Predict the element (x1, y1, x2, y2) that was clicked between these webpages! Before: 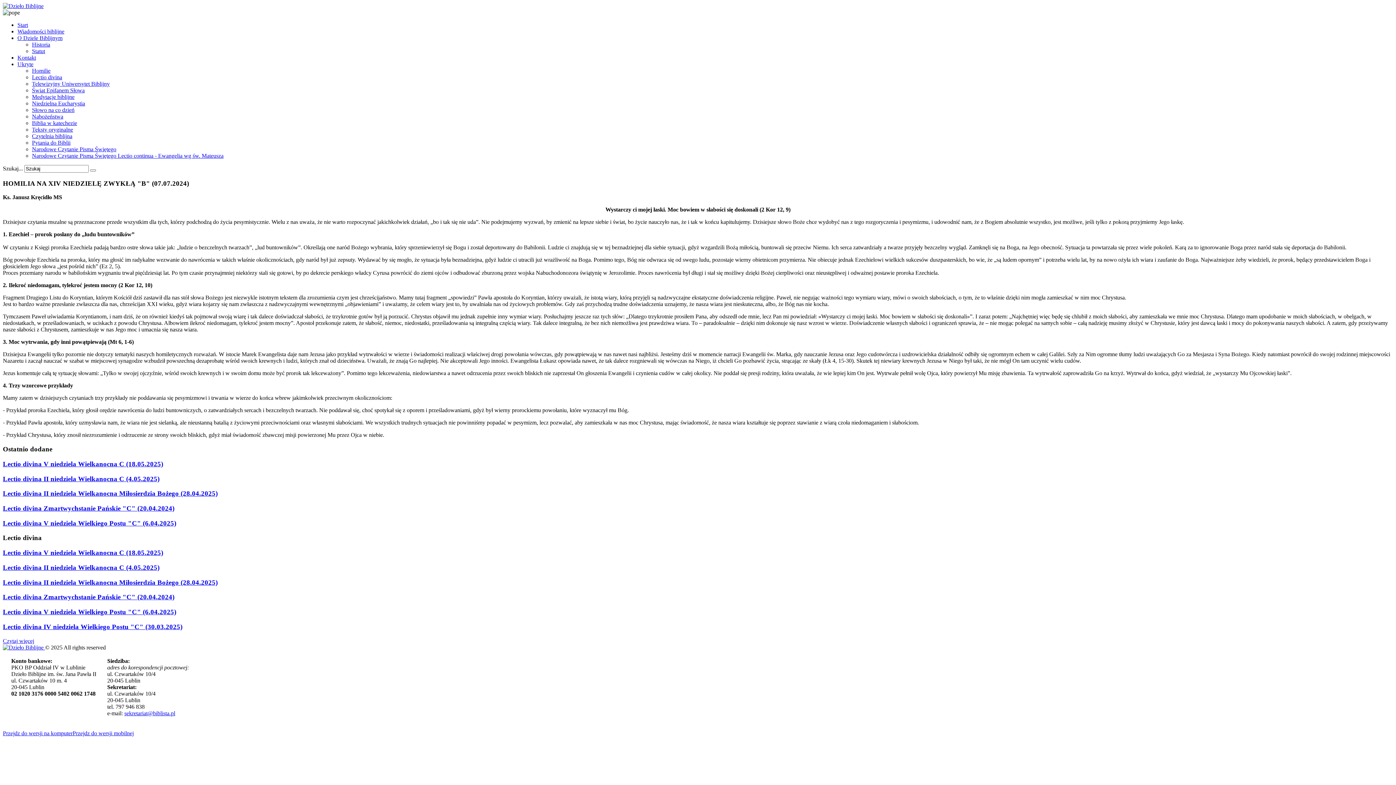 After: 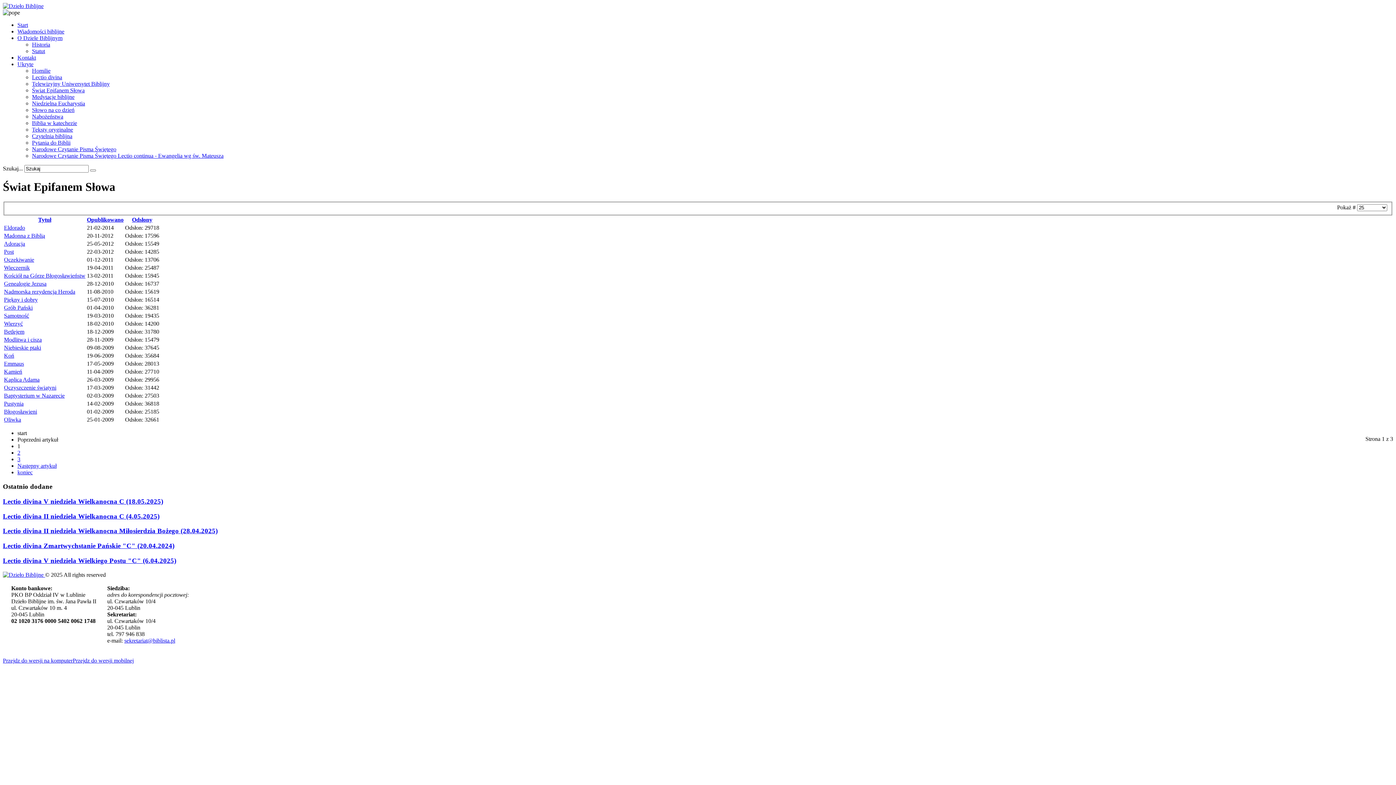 Action: label: Świat Epifanem Słowa bbox: (32, 87, 84, 93)